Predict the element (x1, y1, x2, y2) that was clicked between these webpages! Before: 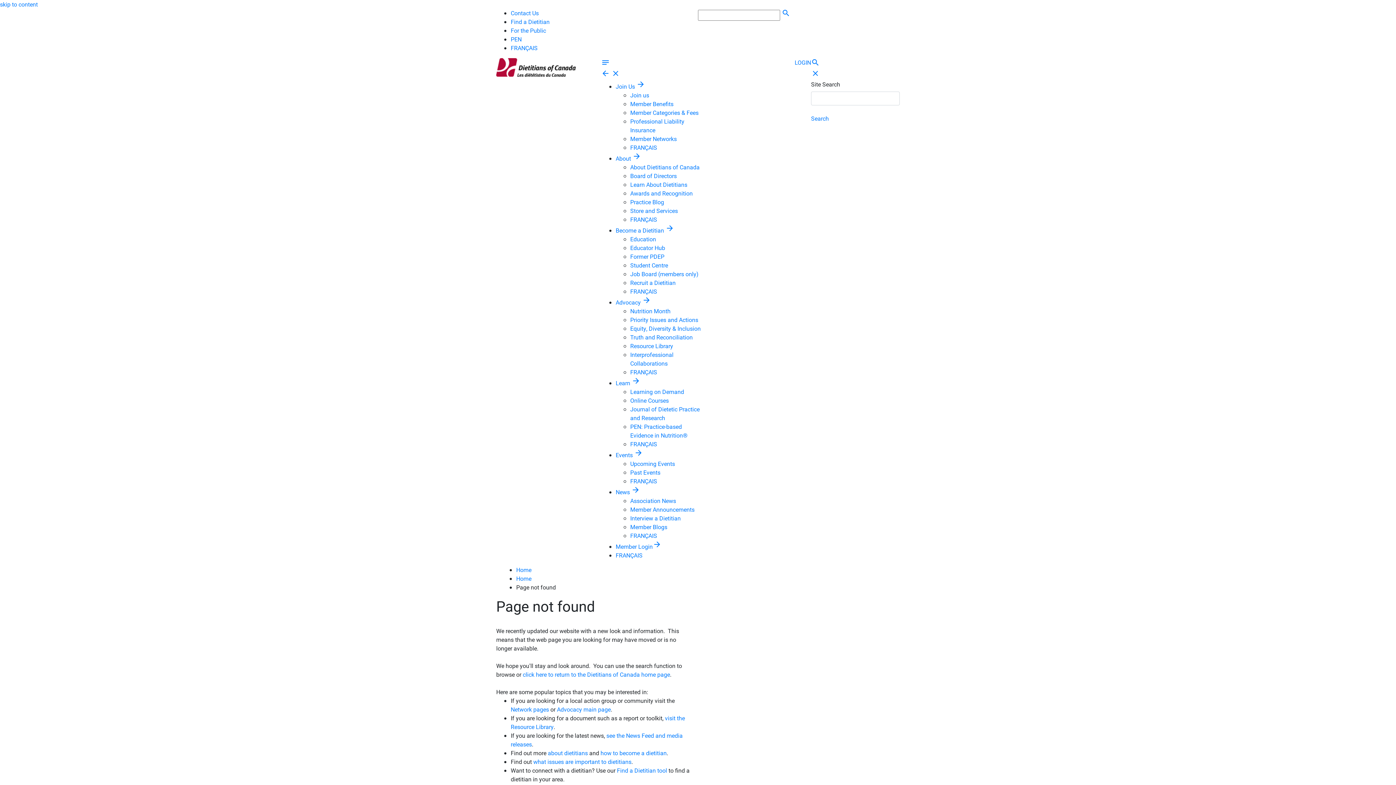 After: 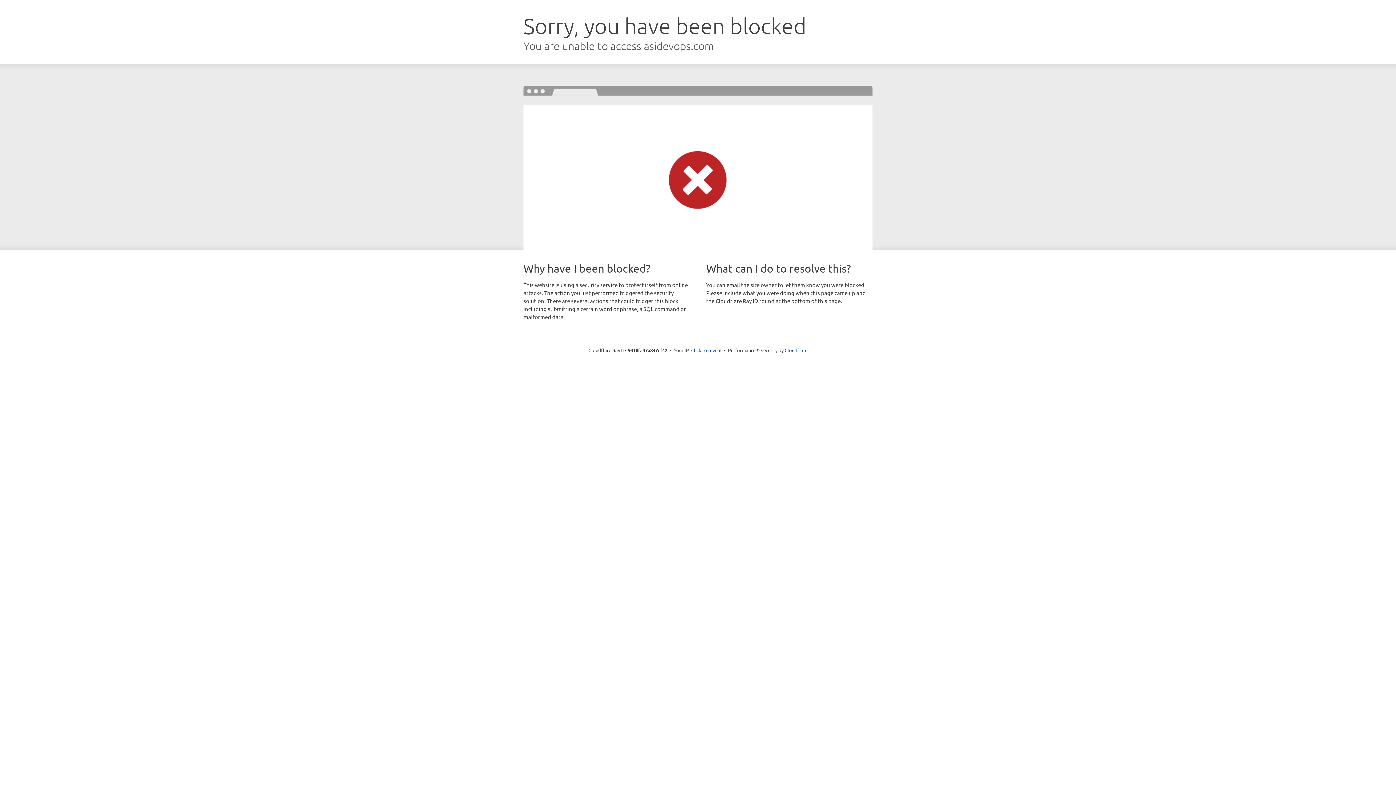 Action: label: Find a Dietitian tool bbox: (617, 766, 667, 774)